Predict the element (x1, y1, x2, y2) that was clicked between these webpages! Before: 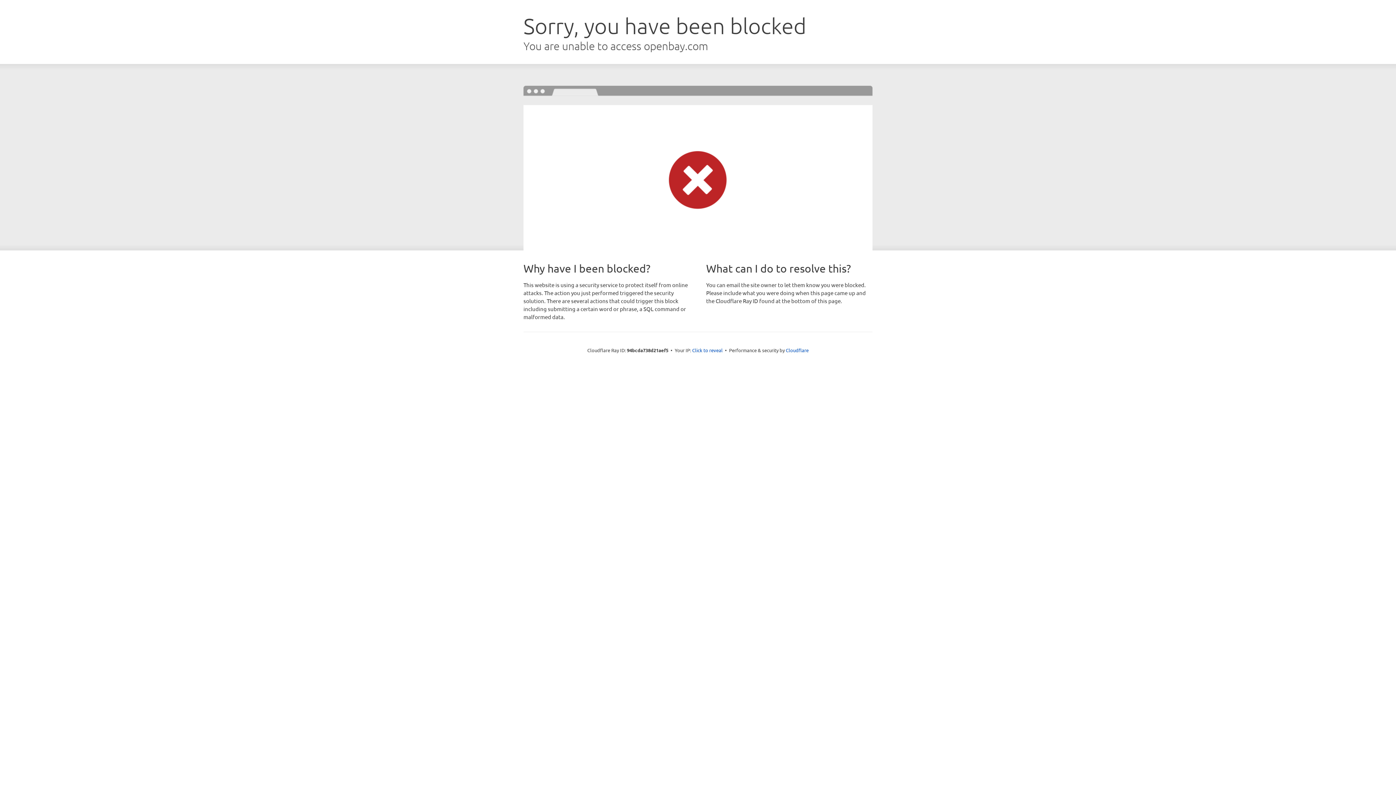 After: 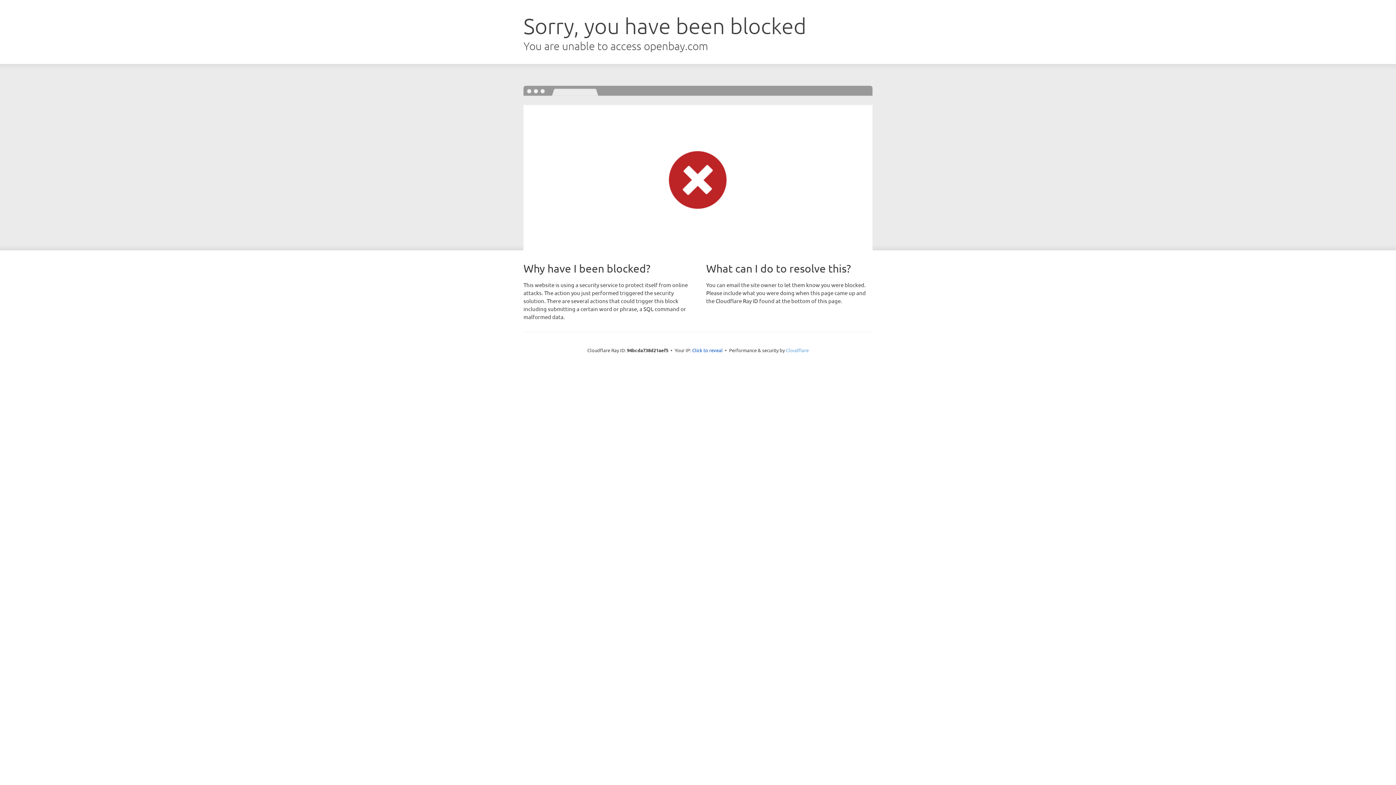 Action: label: Cloudflare bbox: (786, 347, 808, 353)